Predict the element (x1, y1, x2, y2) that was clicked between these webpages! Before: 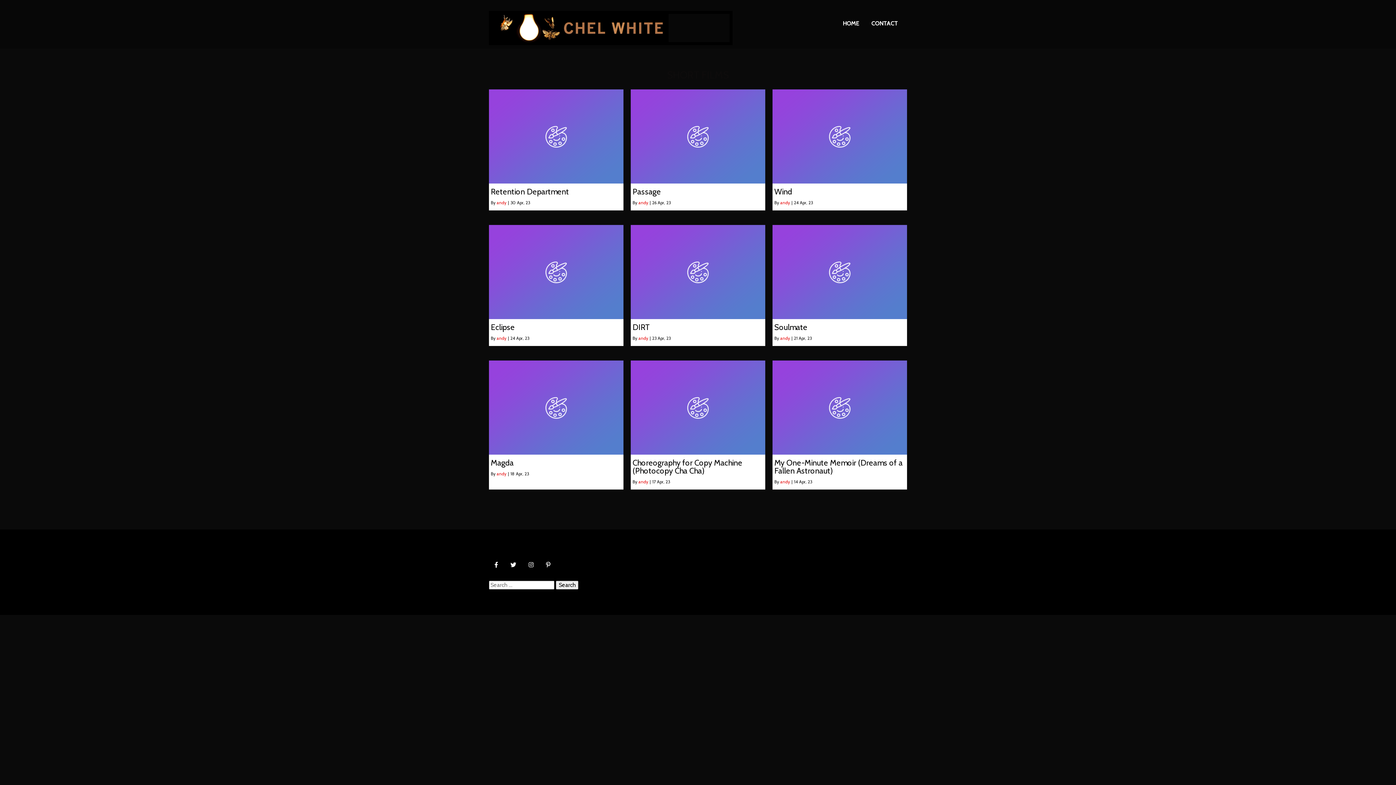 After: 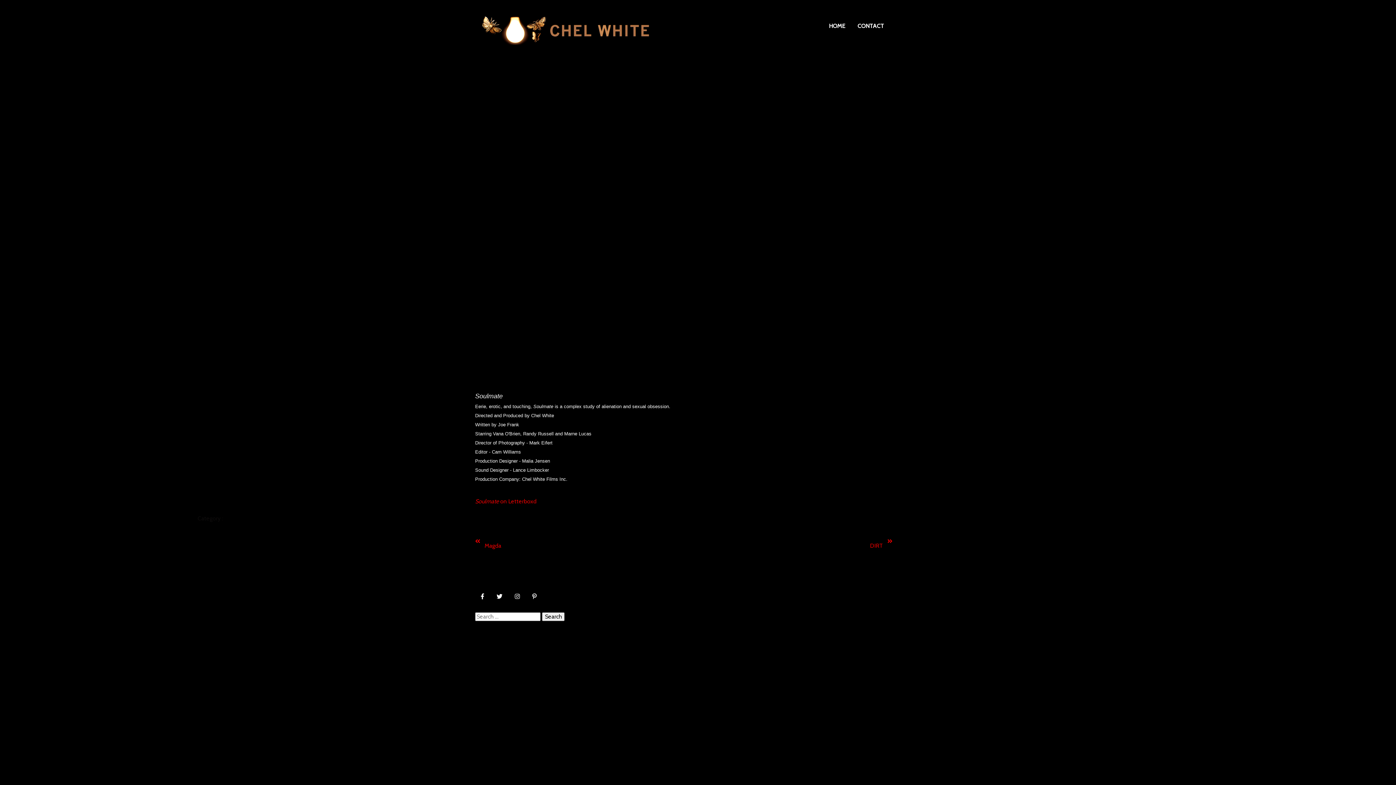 Action: bbox: (772, 313, 907, 320)